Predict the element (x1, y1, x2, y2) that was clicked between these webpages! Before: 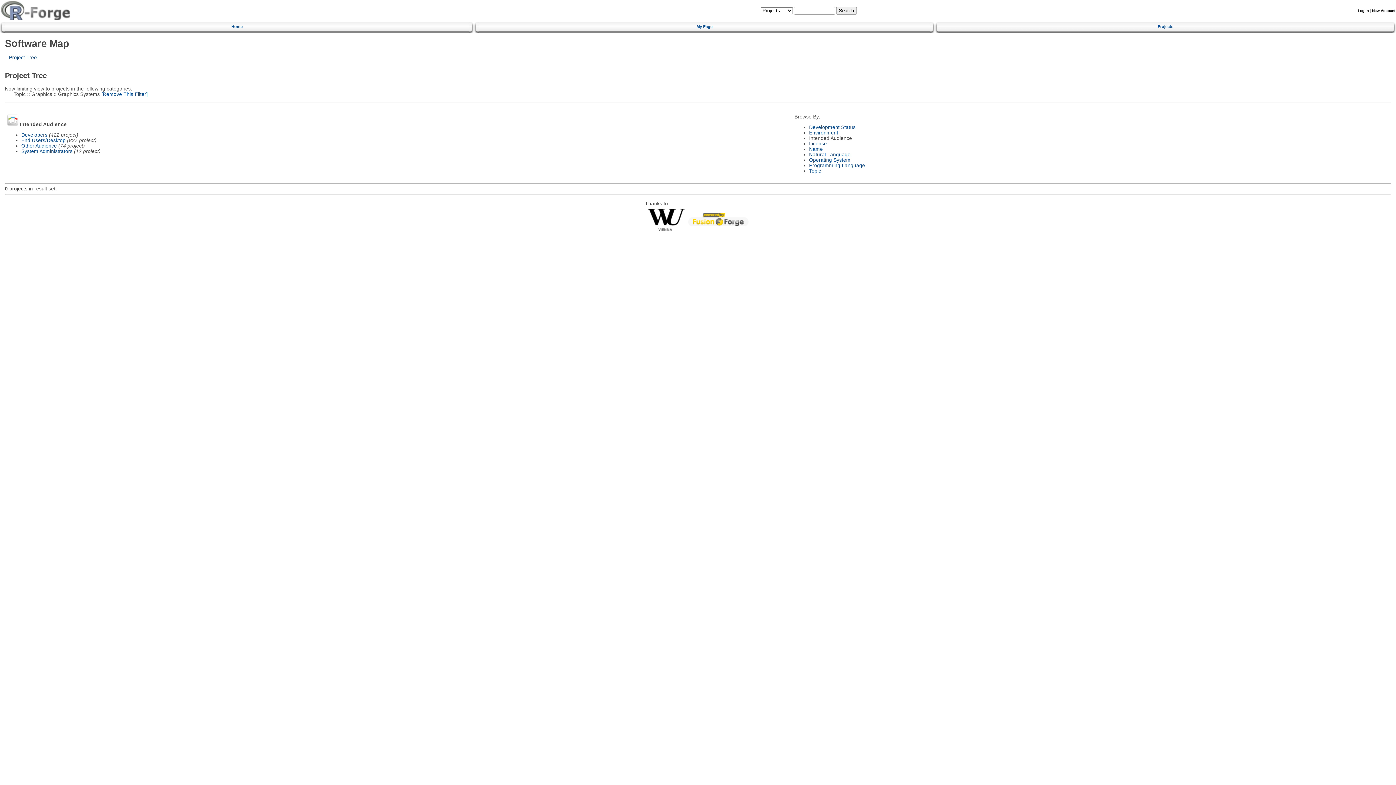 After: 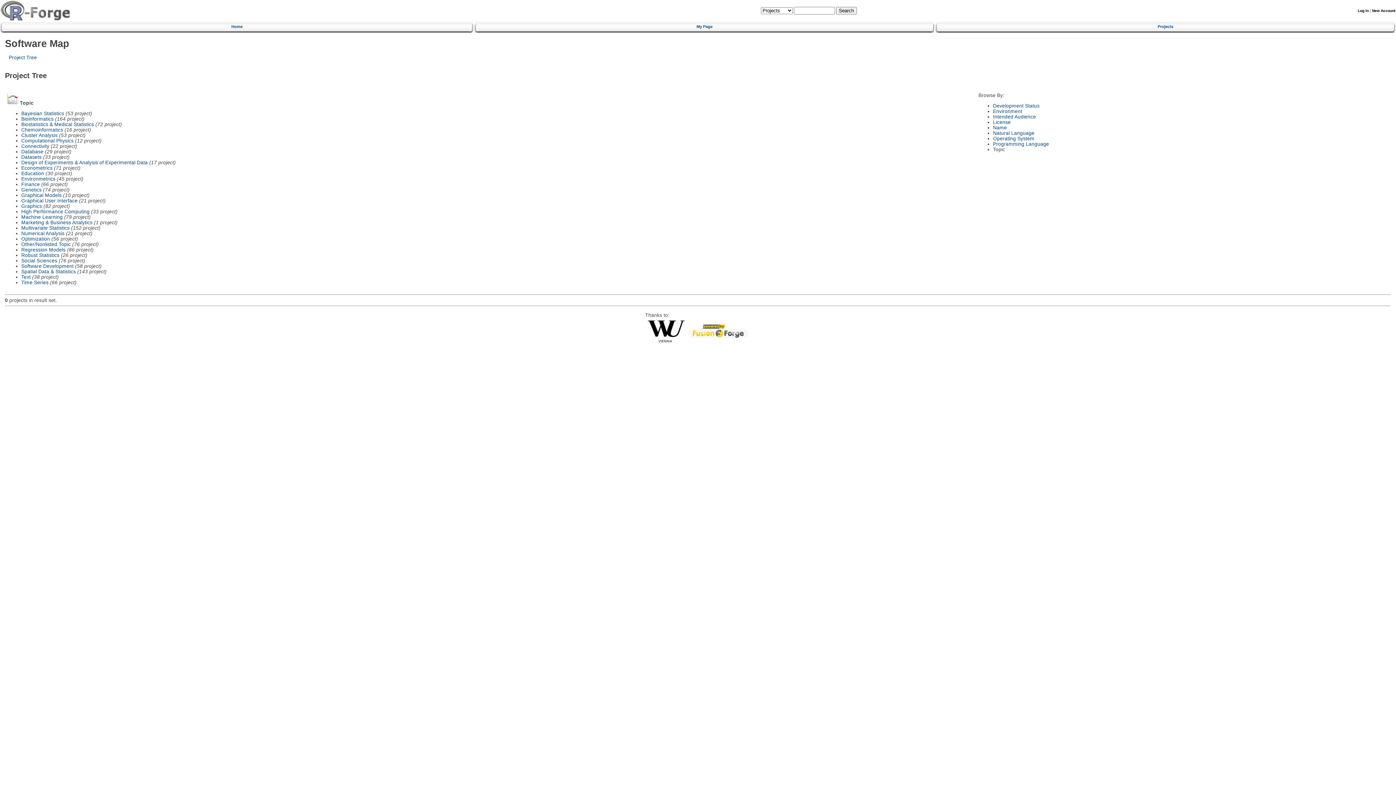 Action: bbox: (8, 54, 36, 60) label: Project Tree